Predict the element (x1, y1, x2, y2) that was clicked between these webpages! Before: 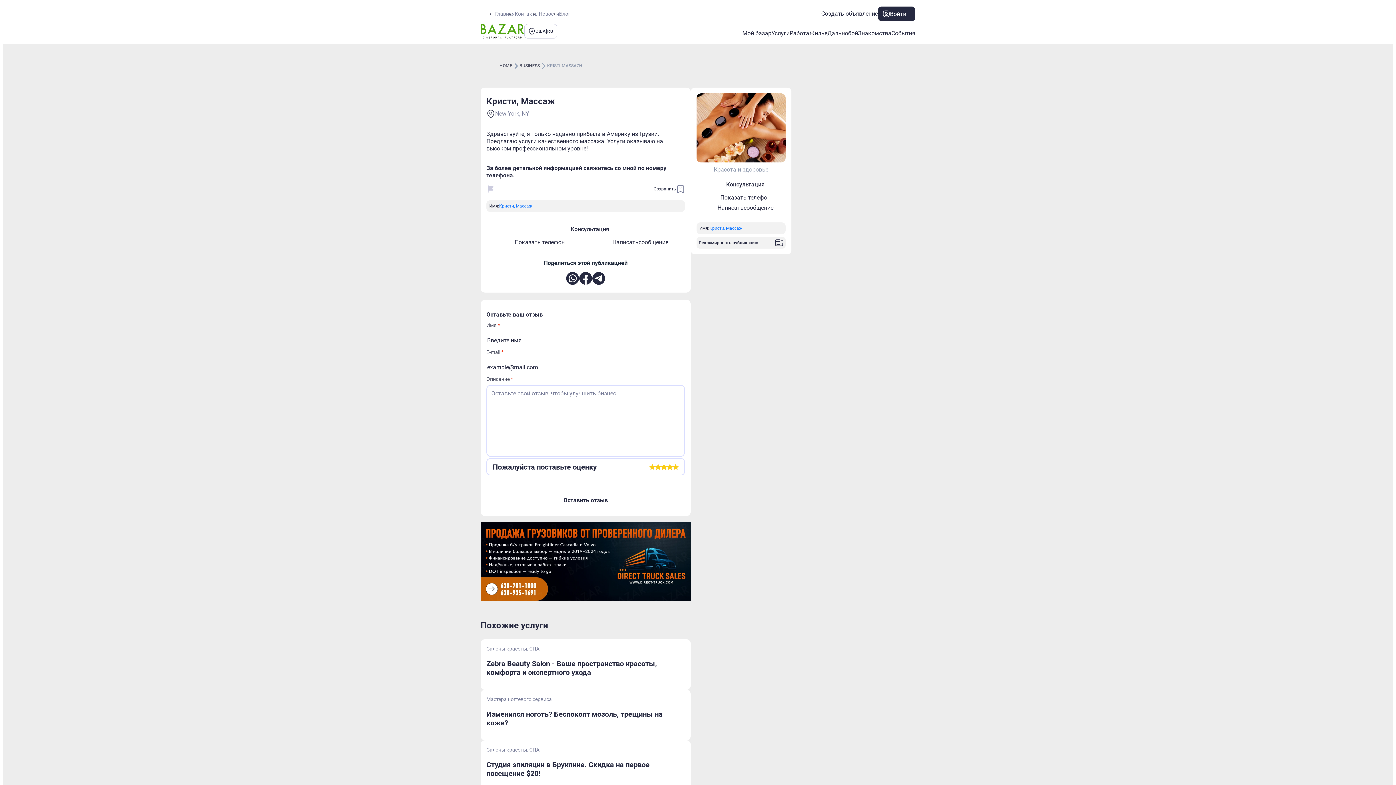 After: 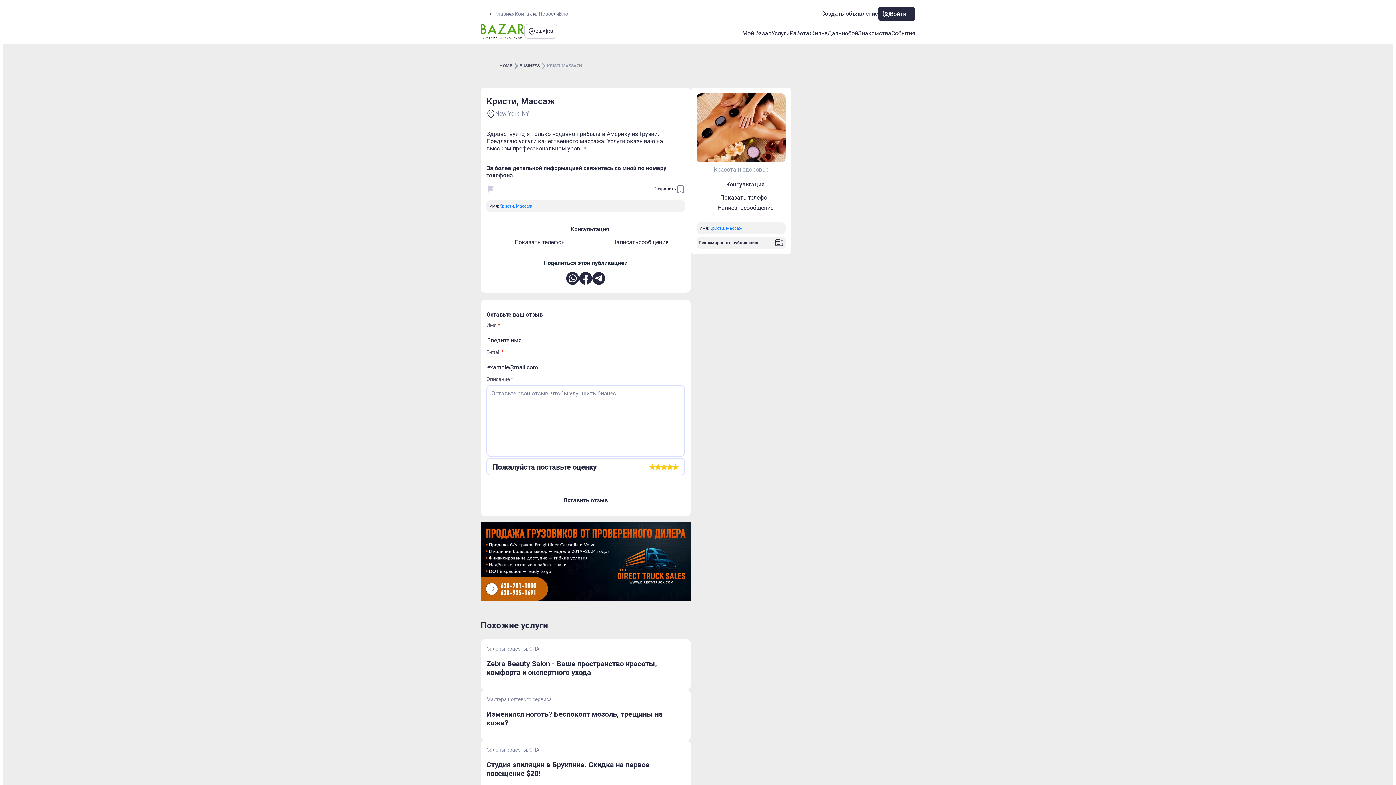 Action: bbox: (579, 279, 592, 286)